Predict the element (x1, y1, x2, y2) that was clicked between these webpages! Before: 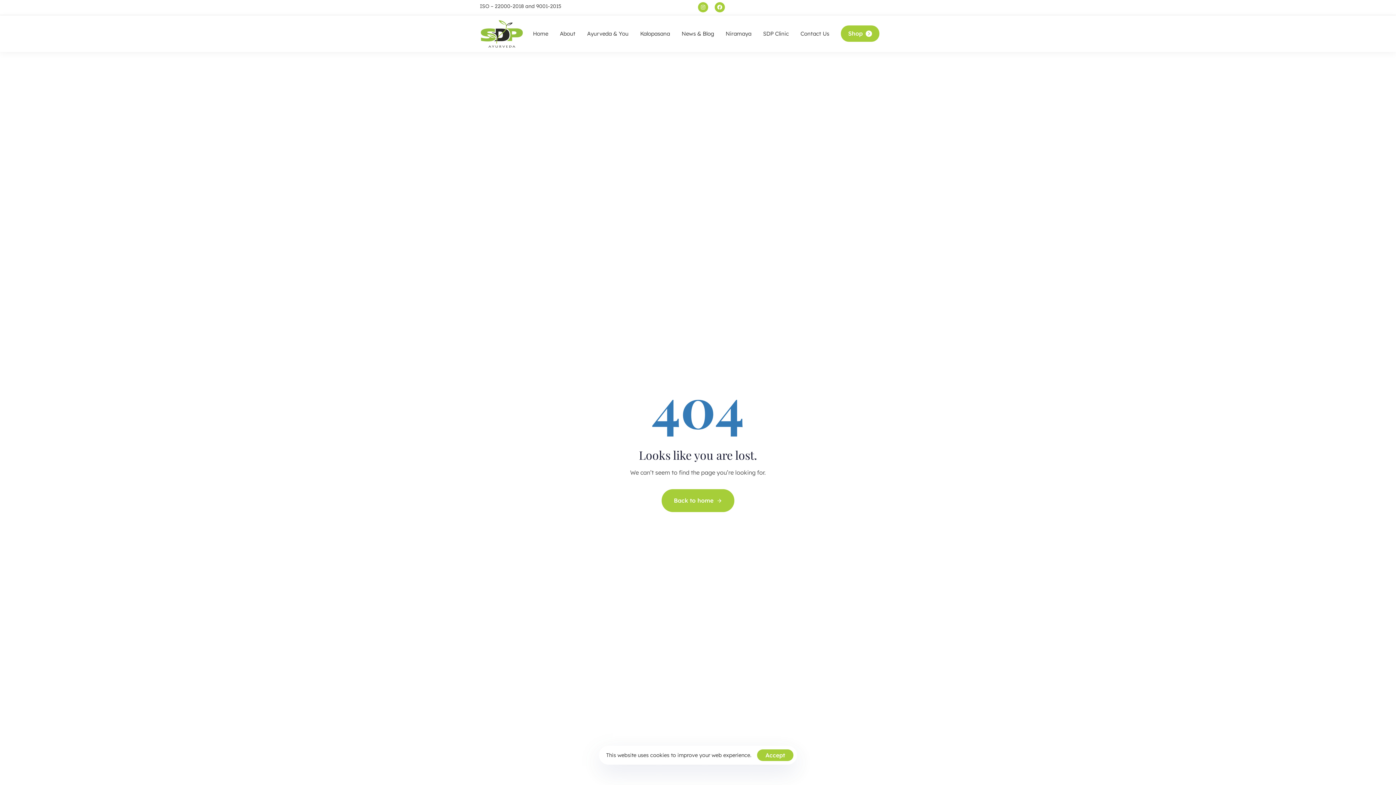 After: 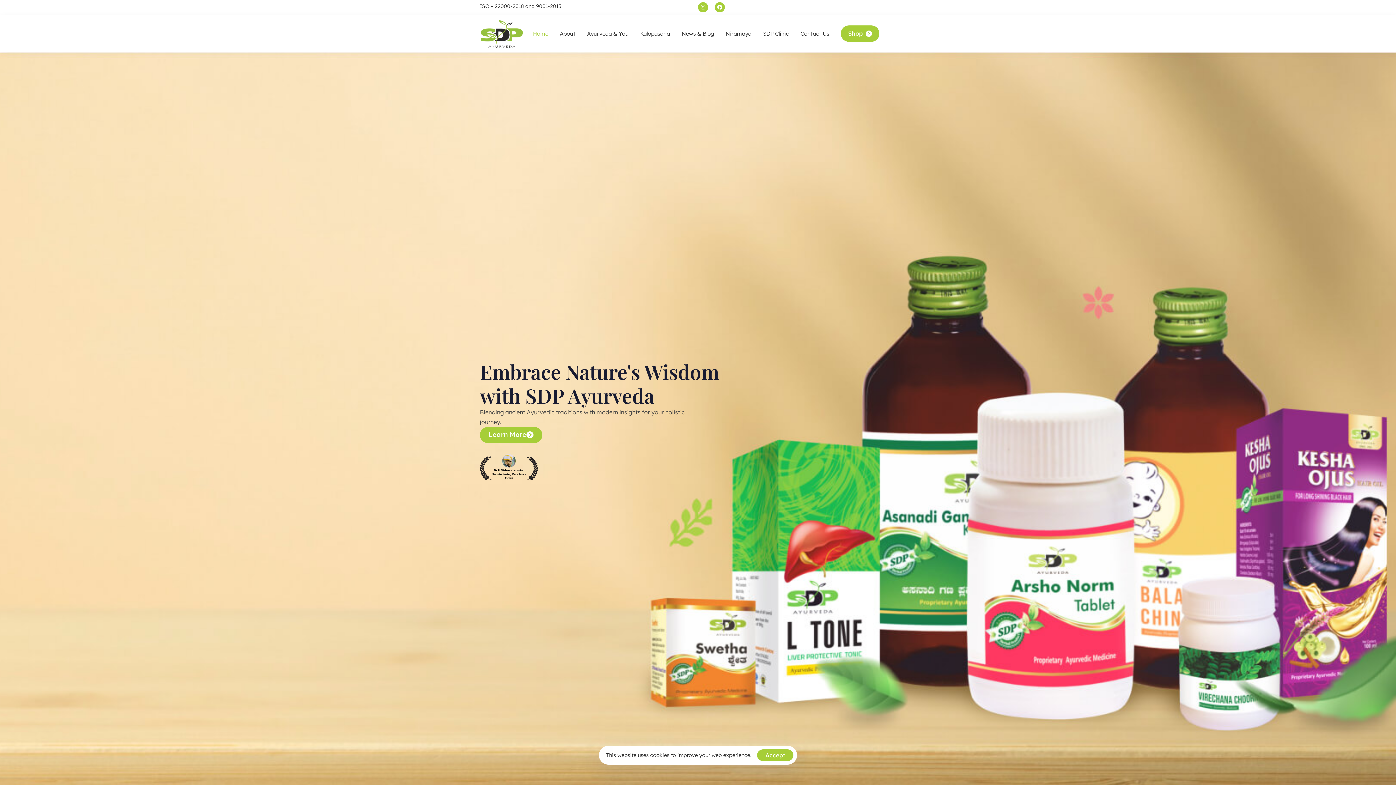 Action: bbox: (480, 18, 523, 48)